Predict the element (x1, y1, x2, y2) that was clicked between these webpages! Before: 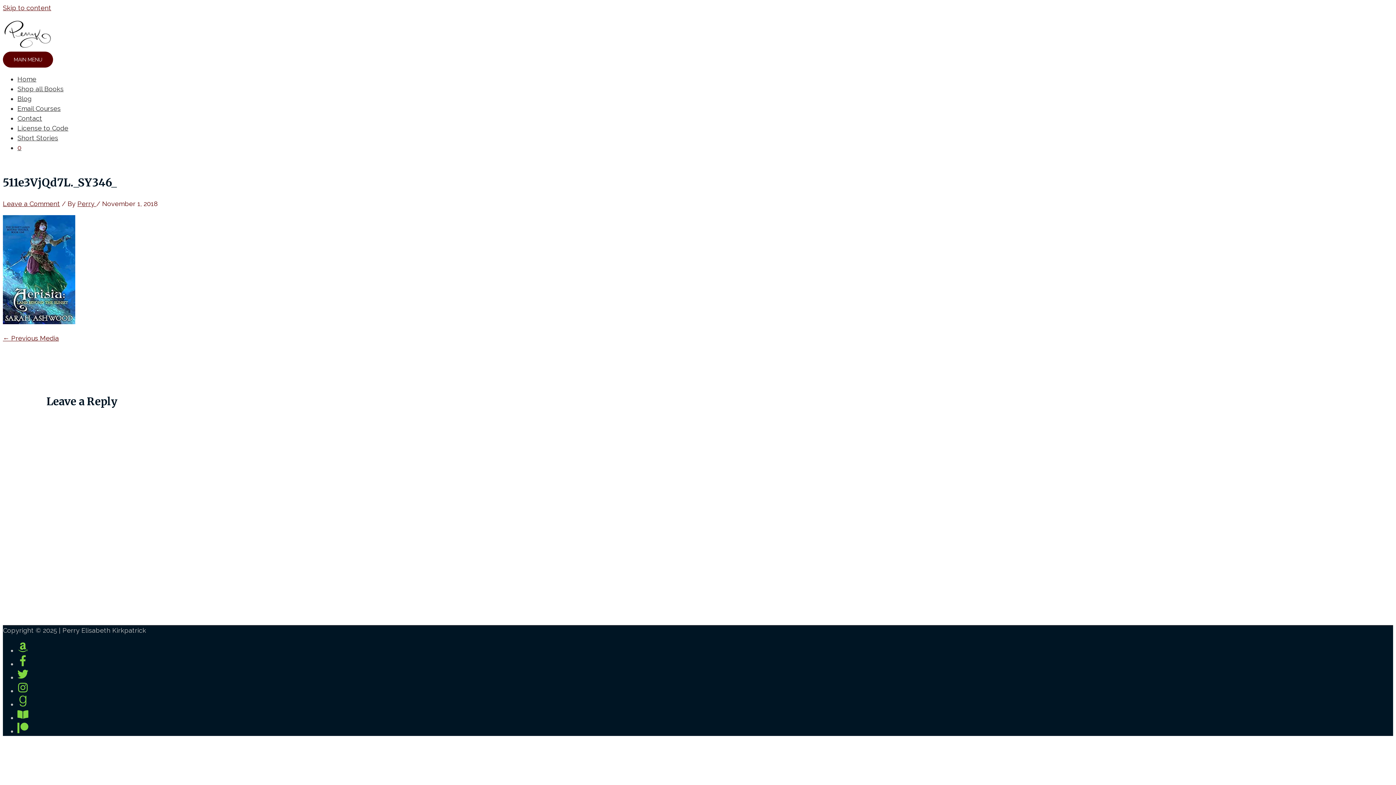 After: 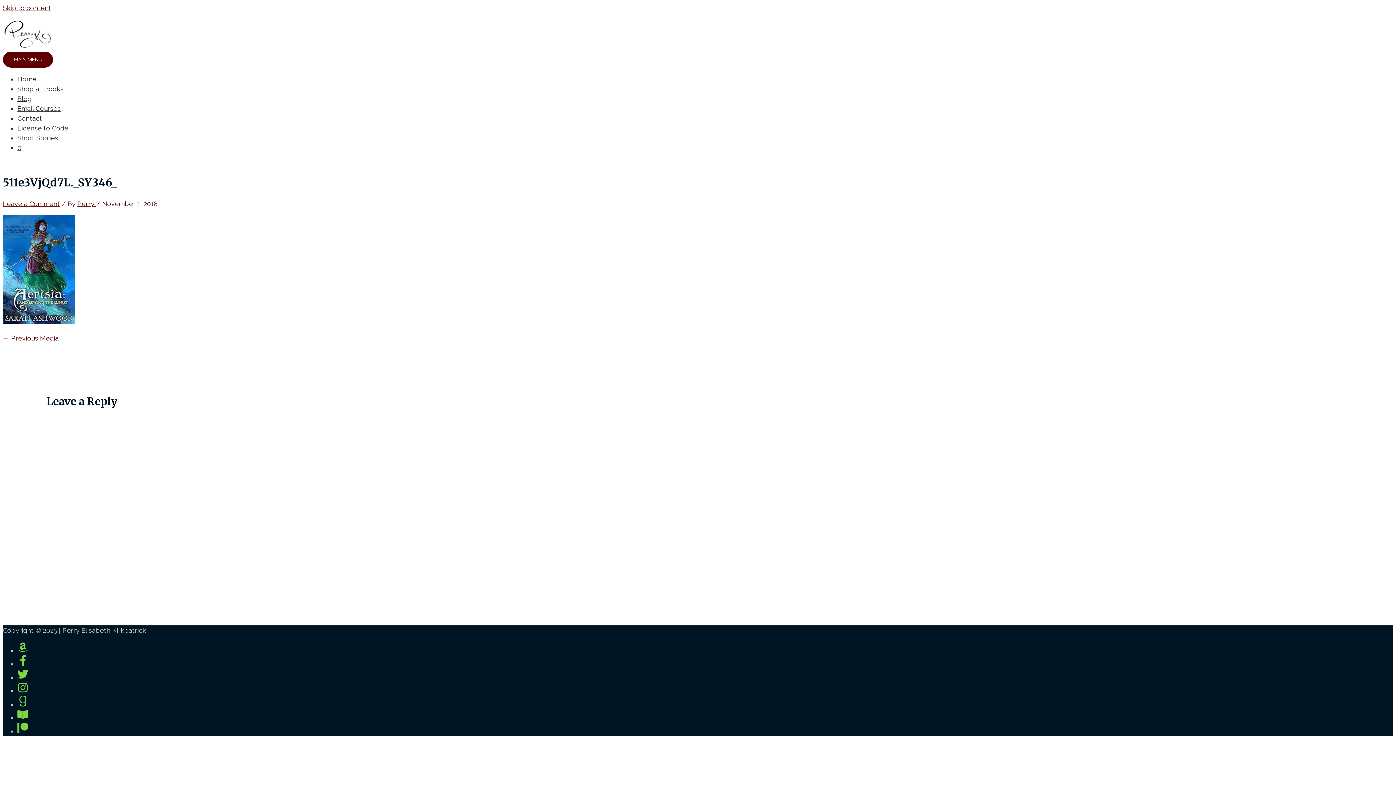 Action: label: goodreads-g bbox: (17, 700, 28, 708)